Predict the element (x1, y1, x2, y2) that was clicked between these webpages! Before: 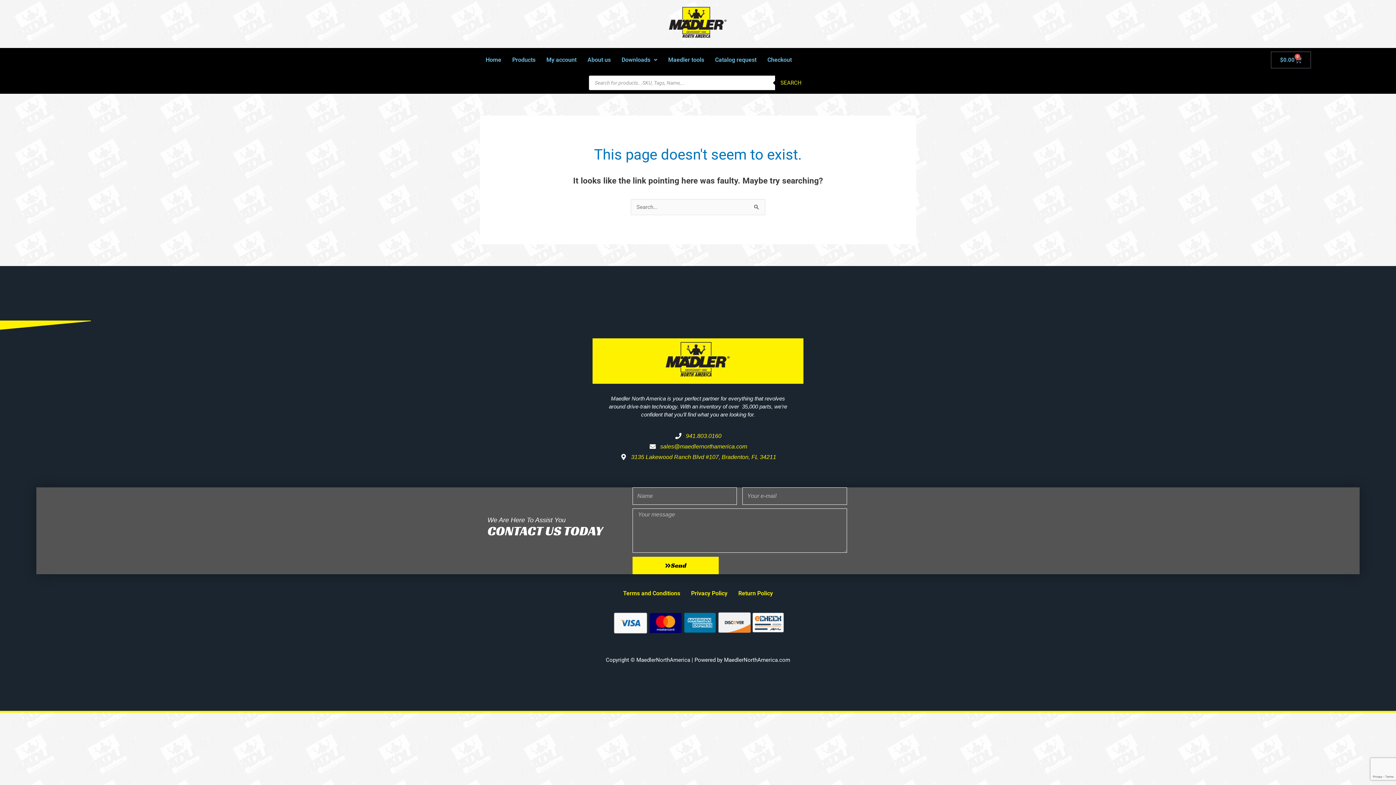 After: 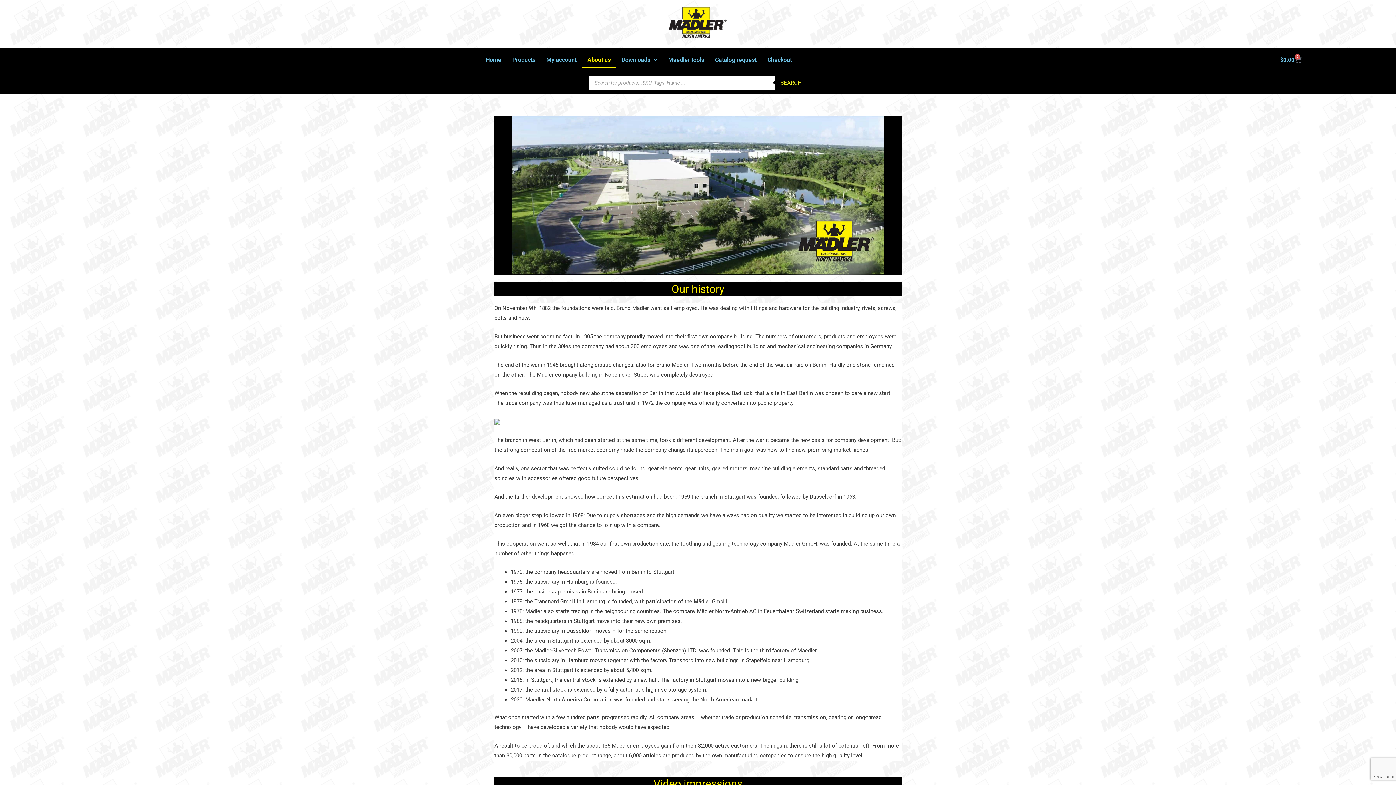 Action: bbox: (582, 51, 616, 68) label: About us